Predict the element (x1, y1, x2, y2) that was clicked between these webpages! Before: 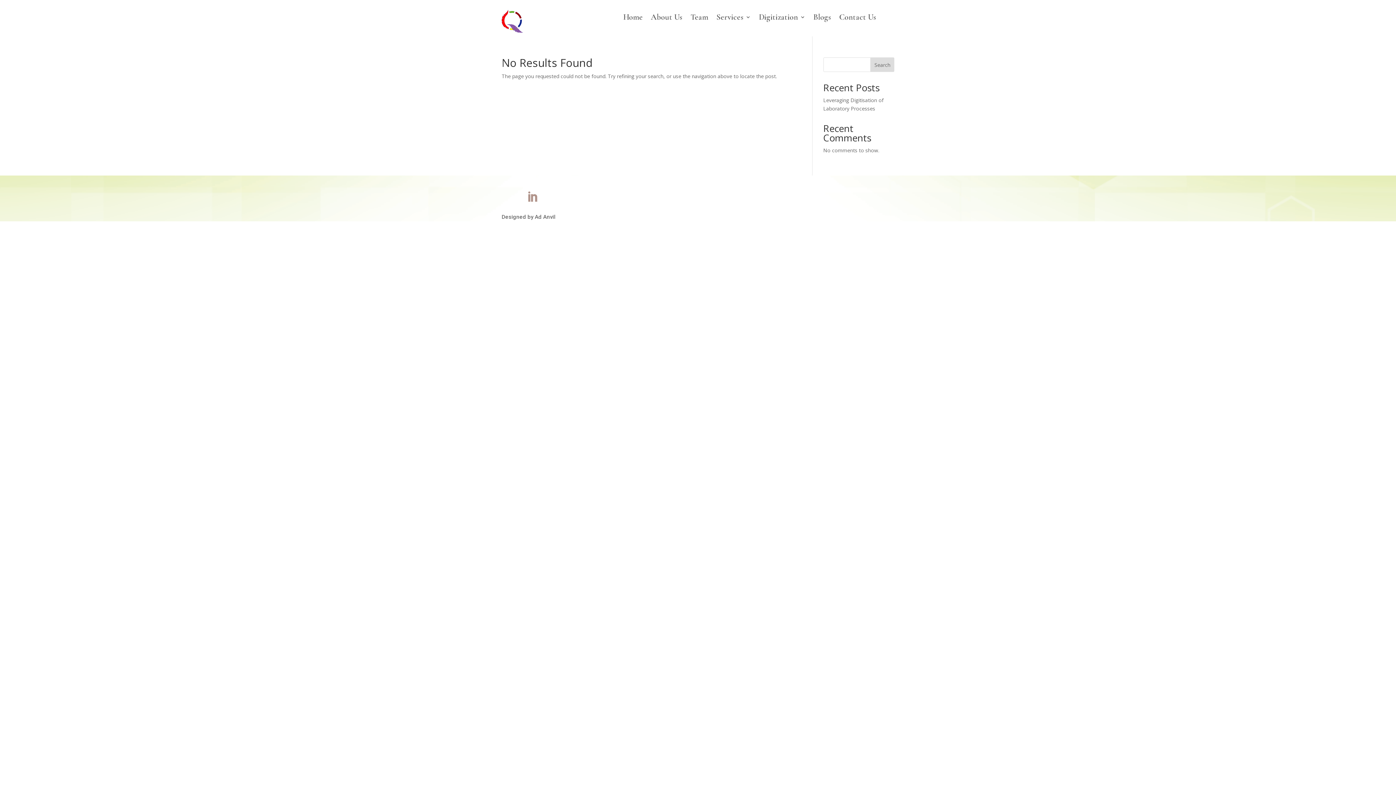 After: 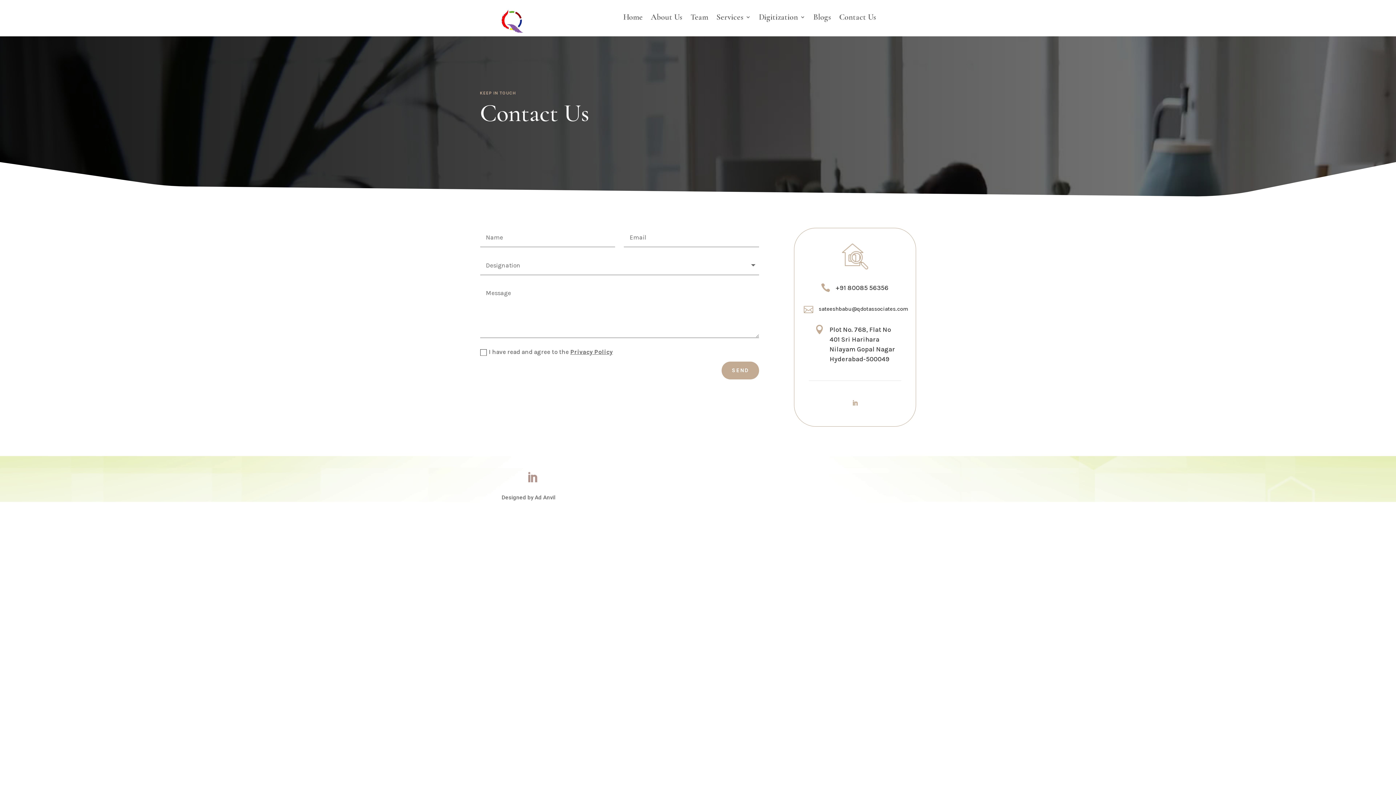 Action: label: Contact Us bbox: (839, 14, 876, 22)